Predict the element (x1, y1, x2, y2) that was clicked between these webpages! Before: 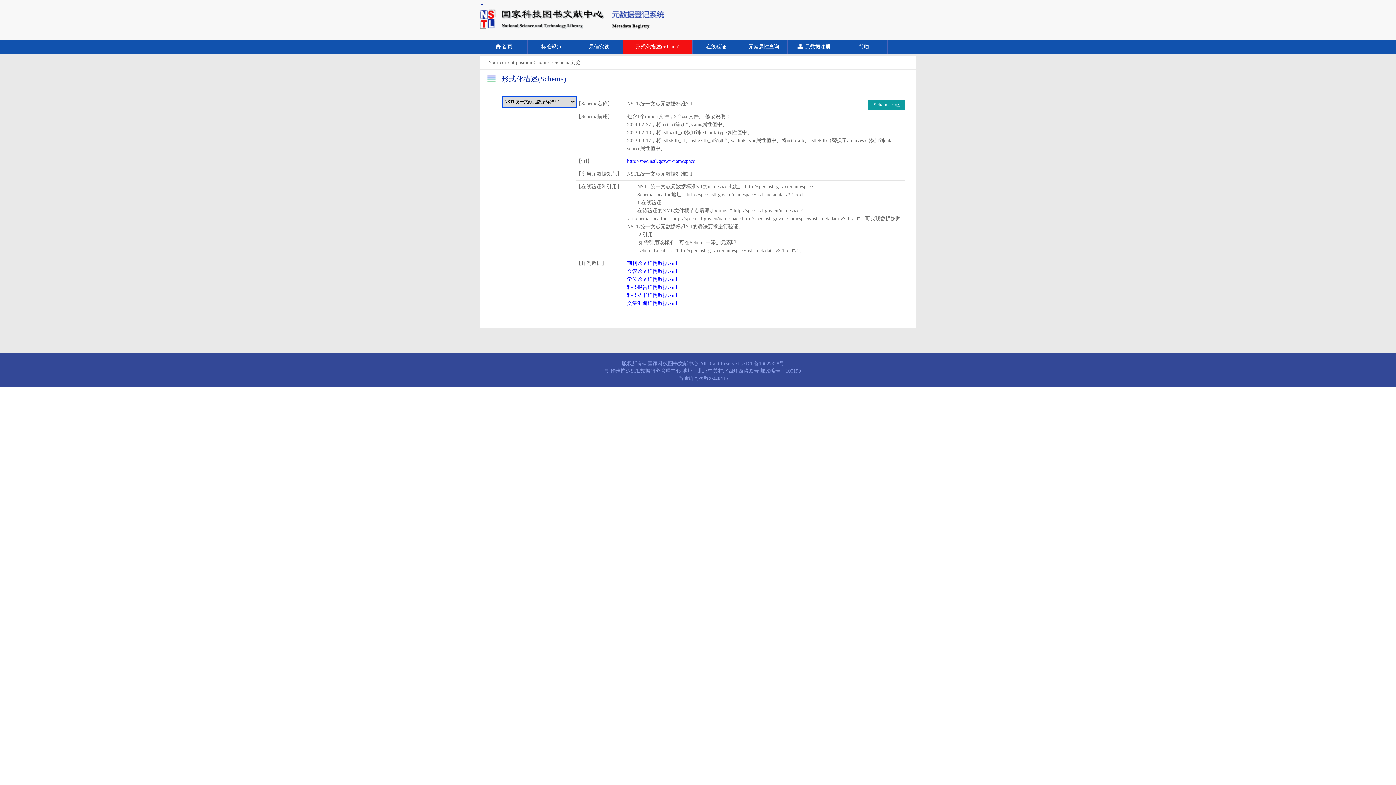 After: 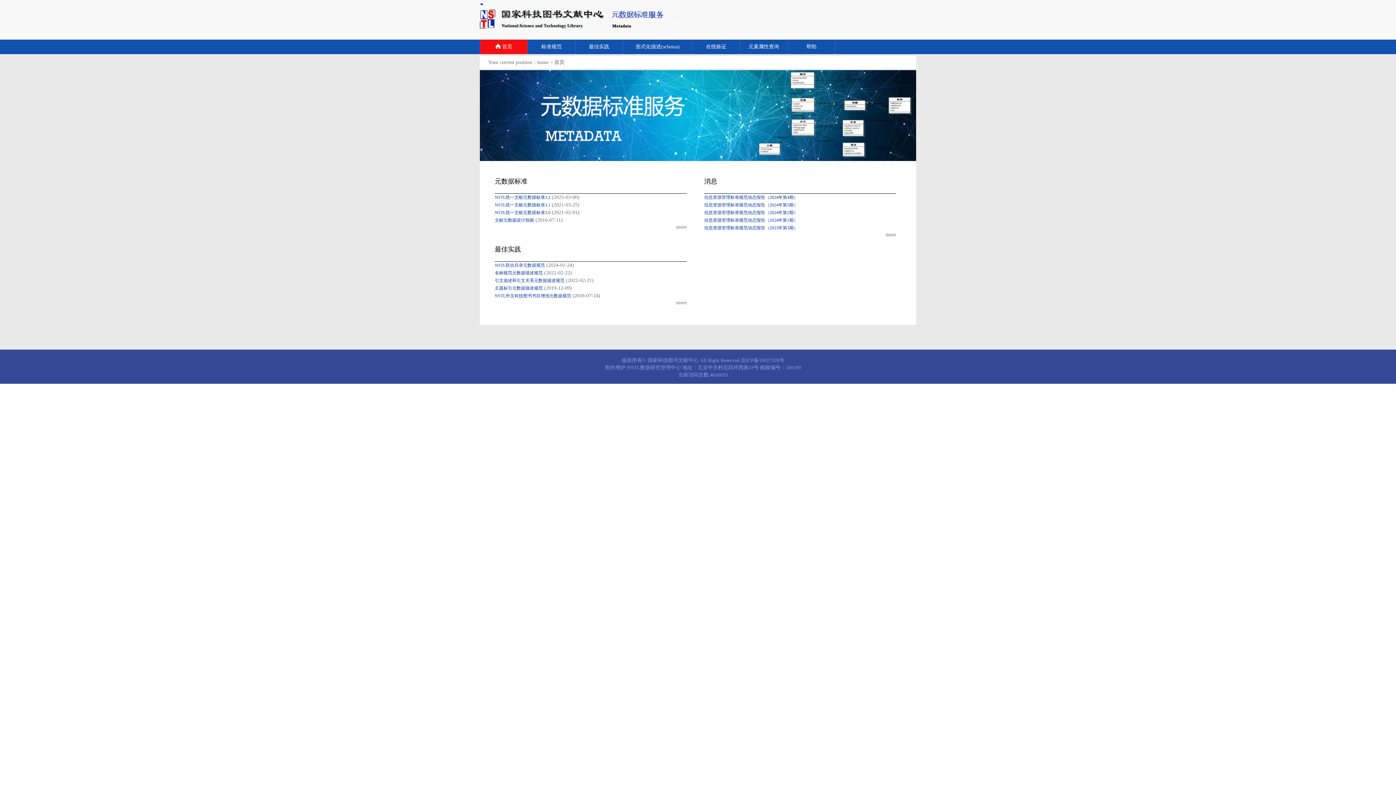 Action: bbox: (490, 44, 518, 49) label: 首页